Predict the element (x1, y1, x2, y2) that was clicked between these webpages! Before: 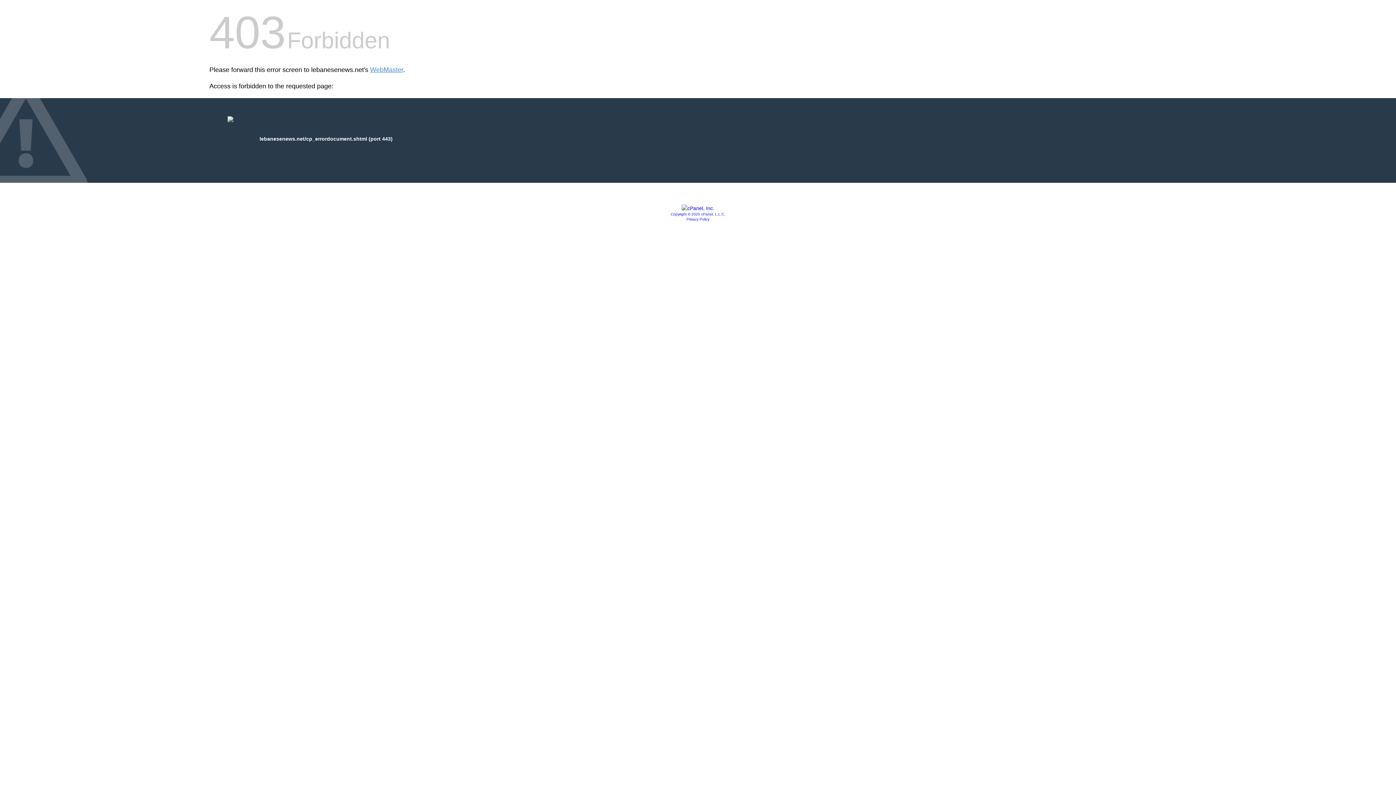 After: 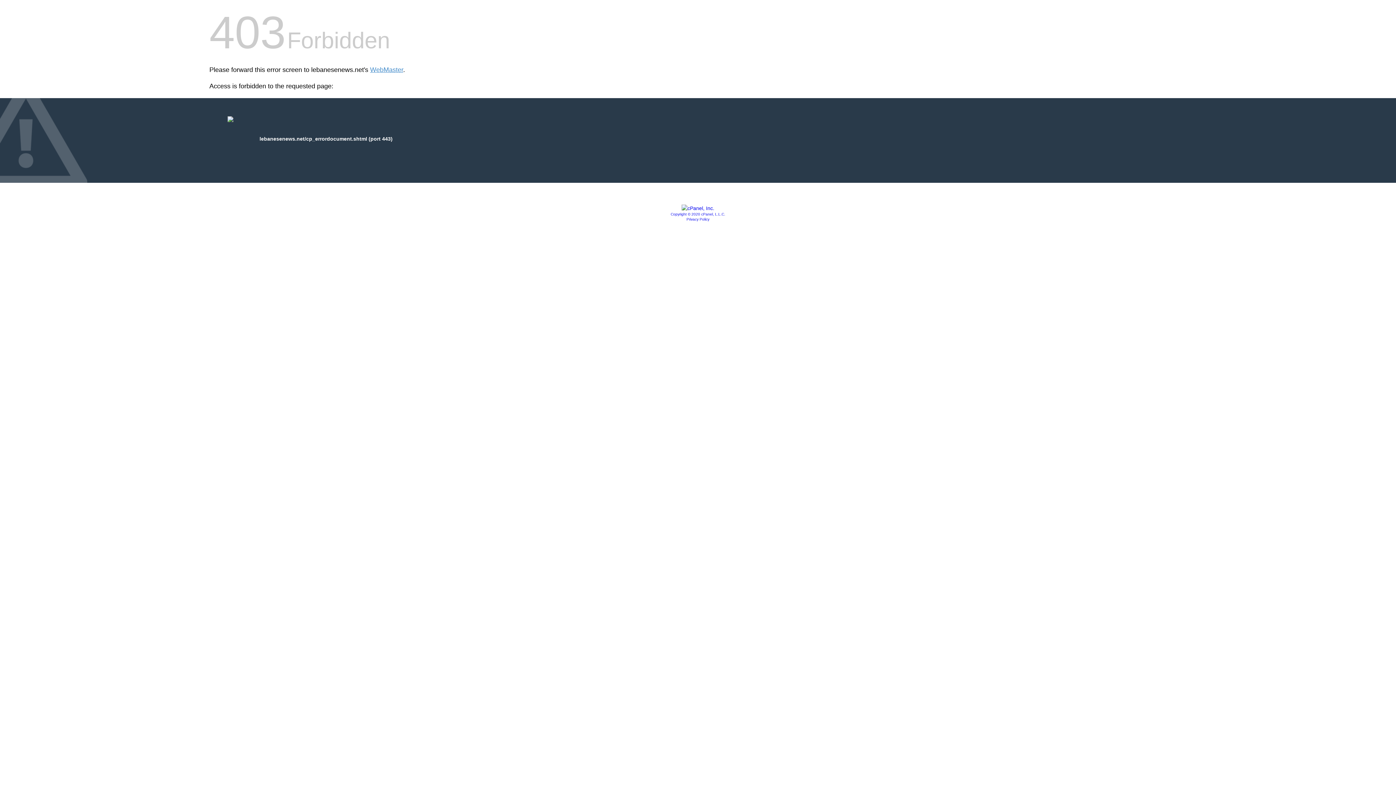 Action: bbox: (681, 205, 714, 211)